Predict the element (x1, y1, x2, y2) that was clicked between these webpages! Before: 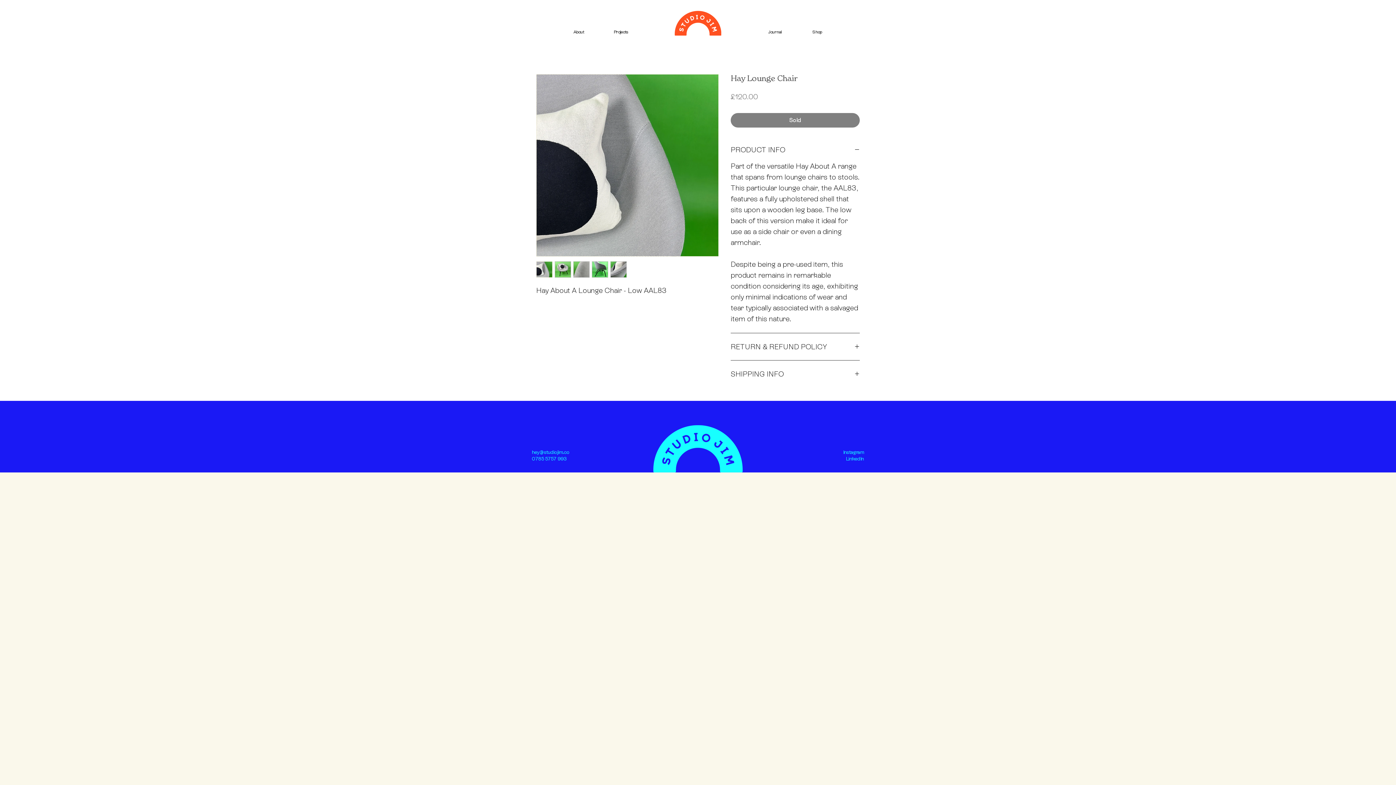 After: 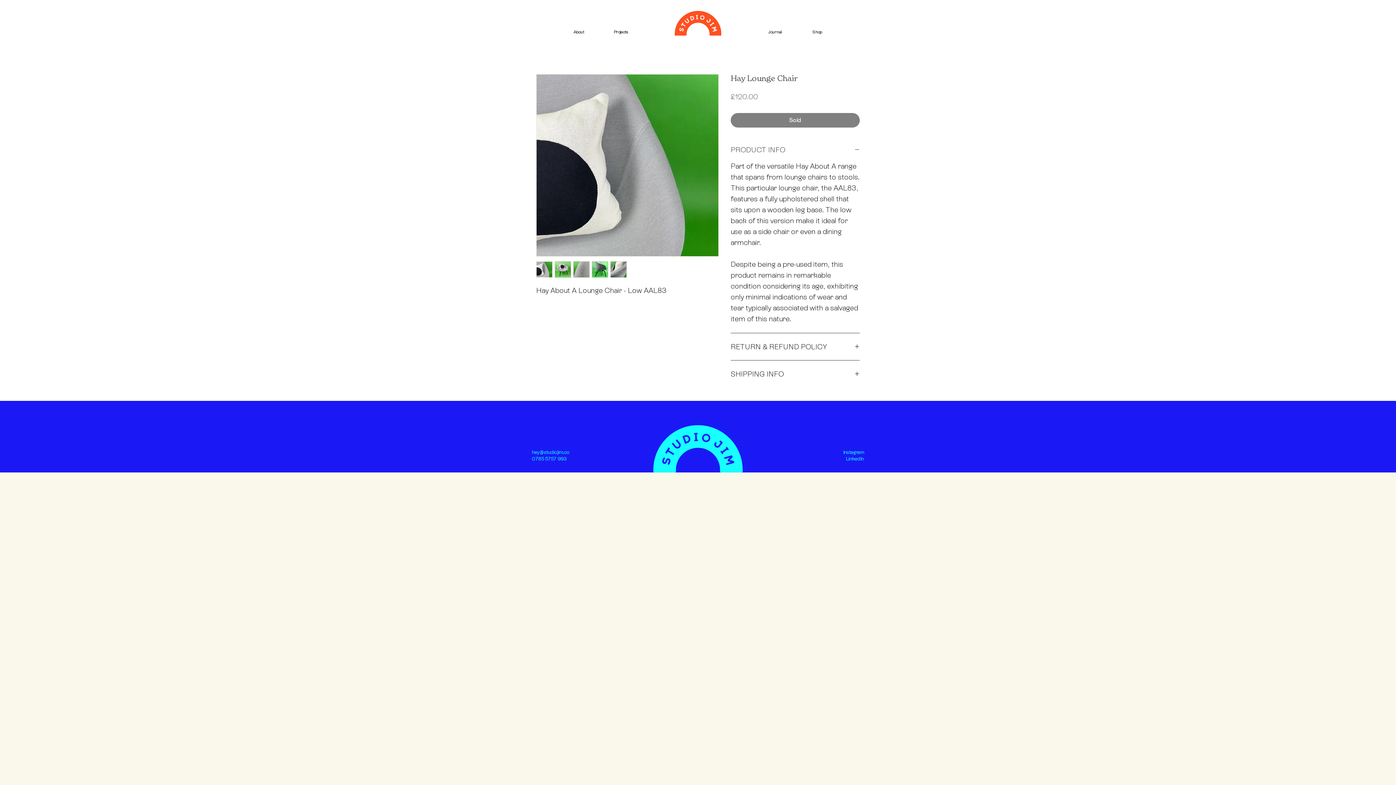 Action: bbox: (730, 145, 860, 154) label: PRODUCT INFO